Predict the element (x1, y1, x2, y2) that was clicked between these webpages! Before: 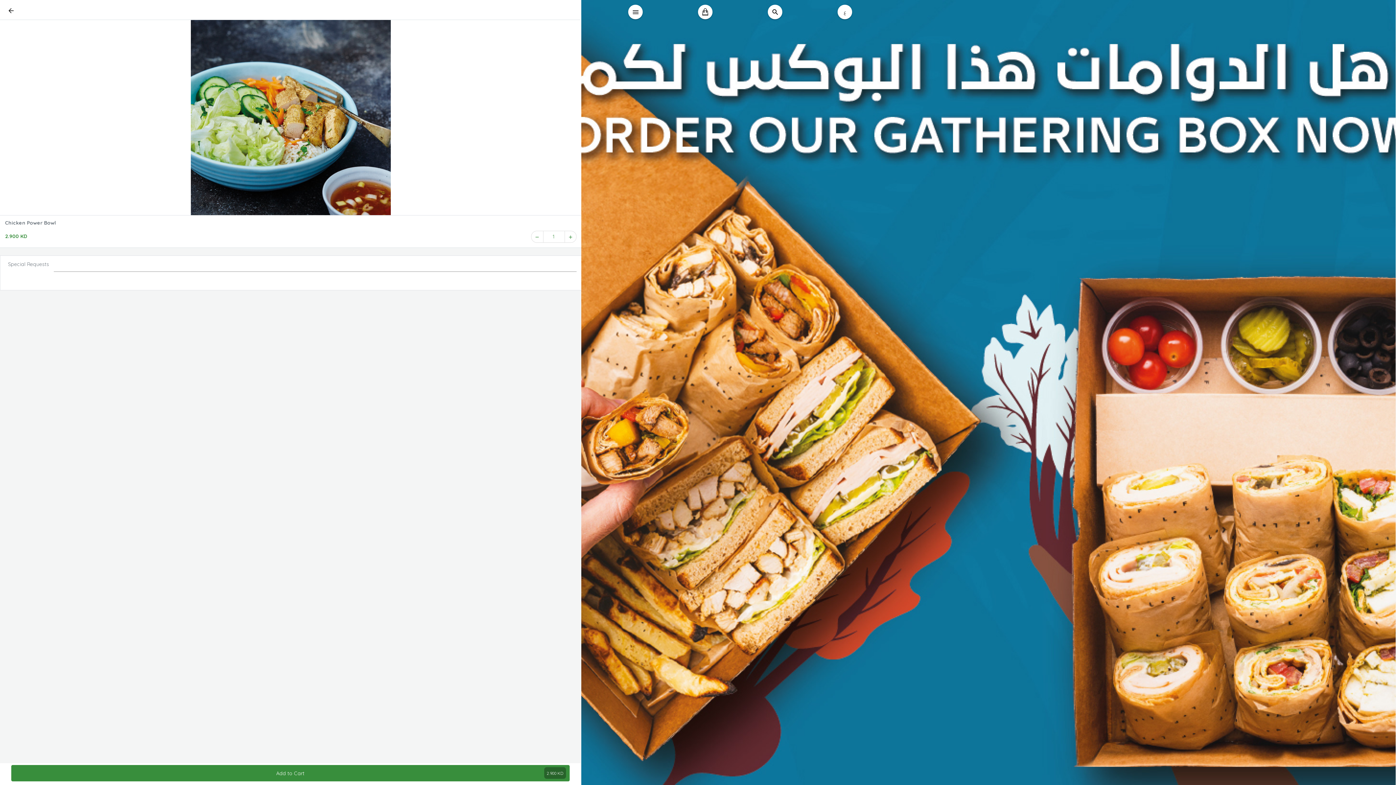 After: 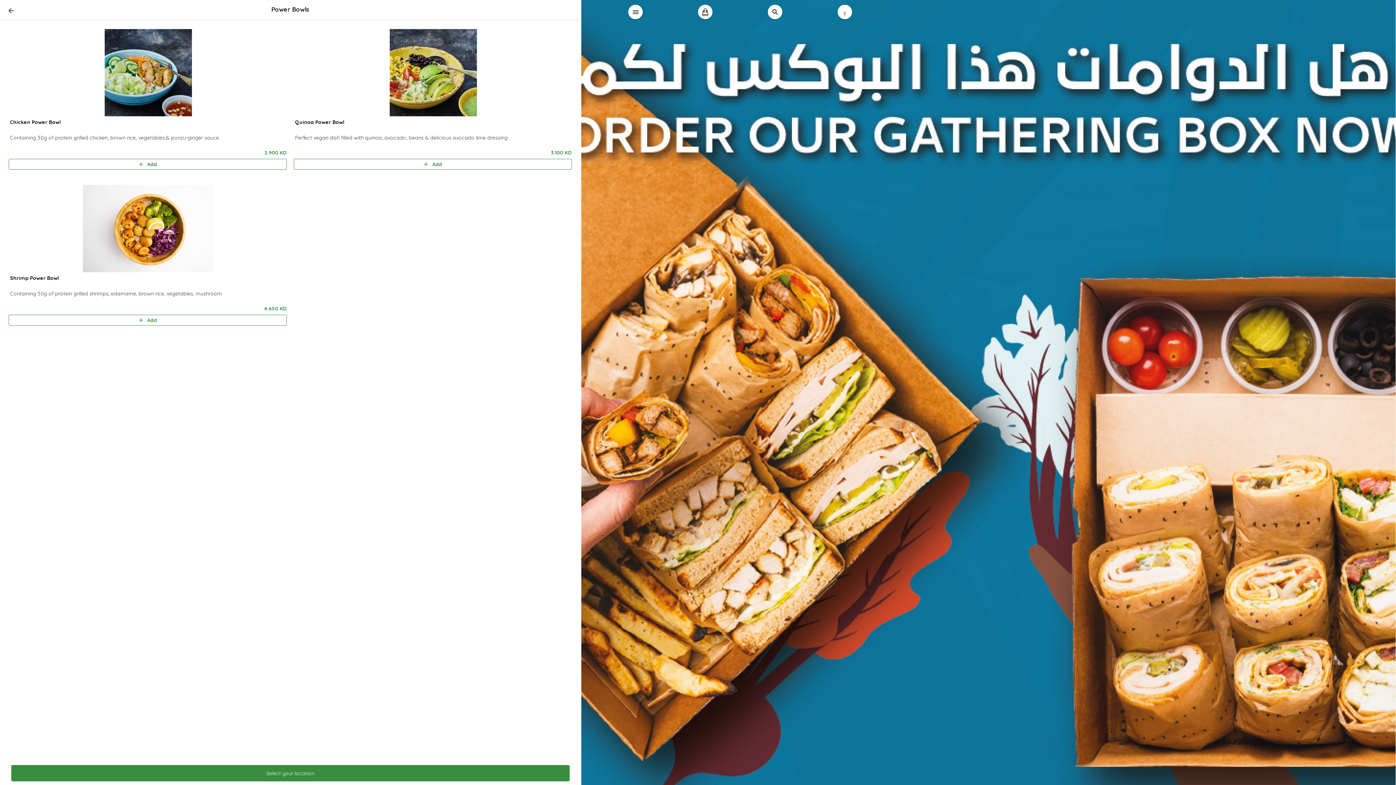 Action: bbox: (3, 1, 18, 19)